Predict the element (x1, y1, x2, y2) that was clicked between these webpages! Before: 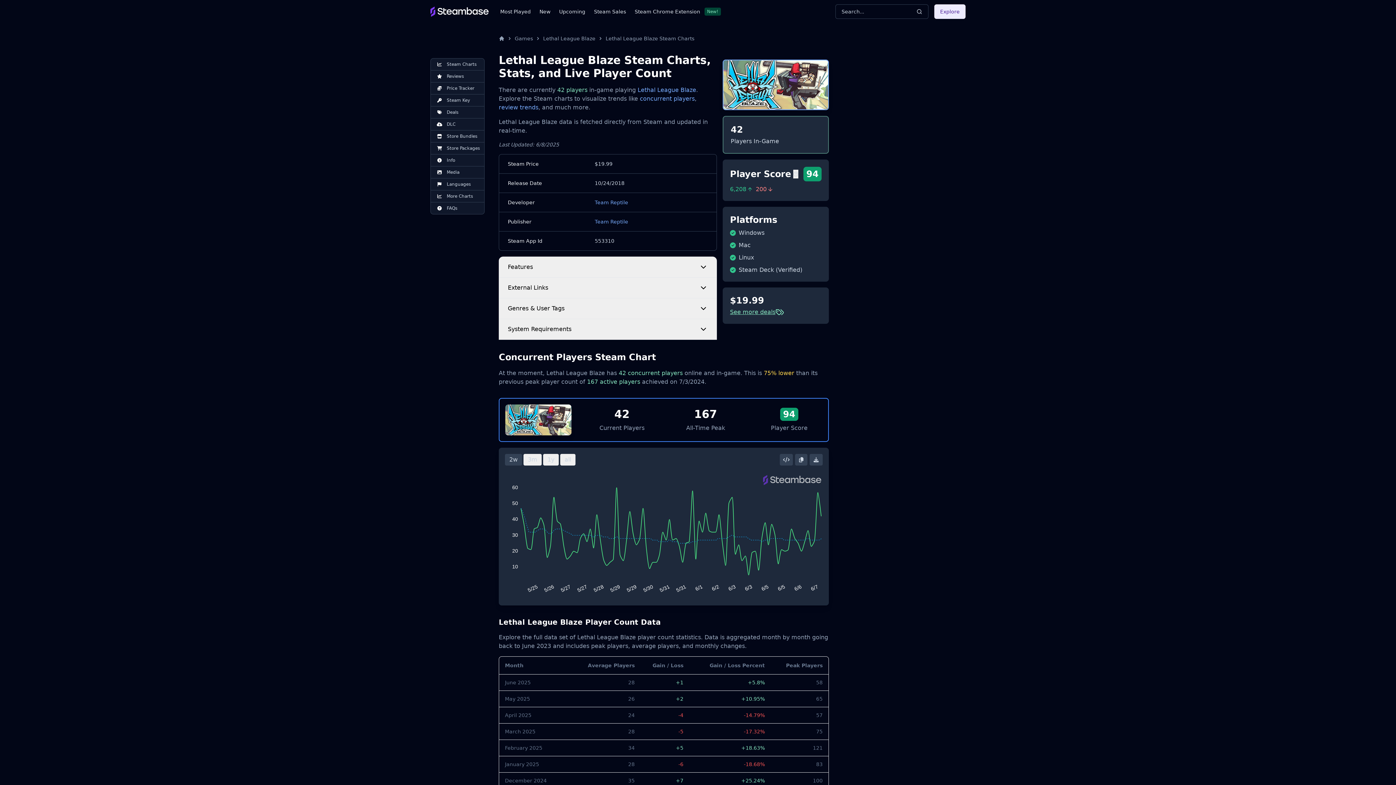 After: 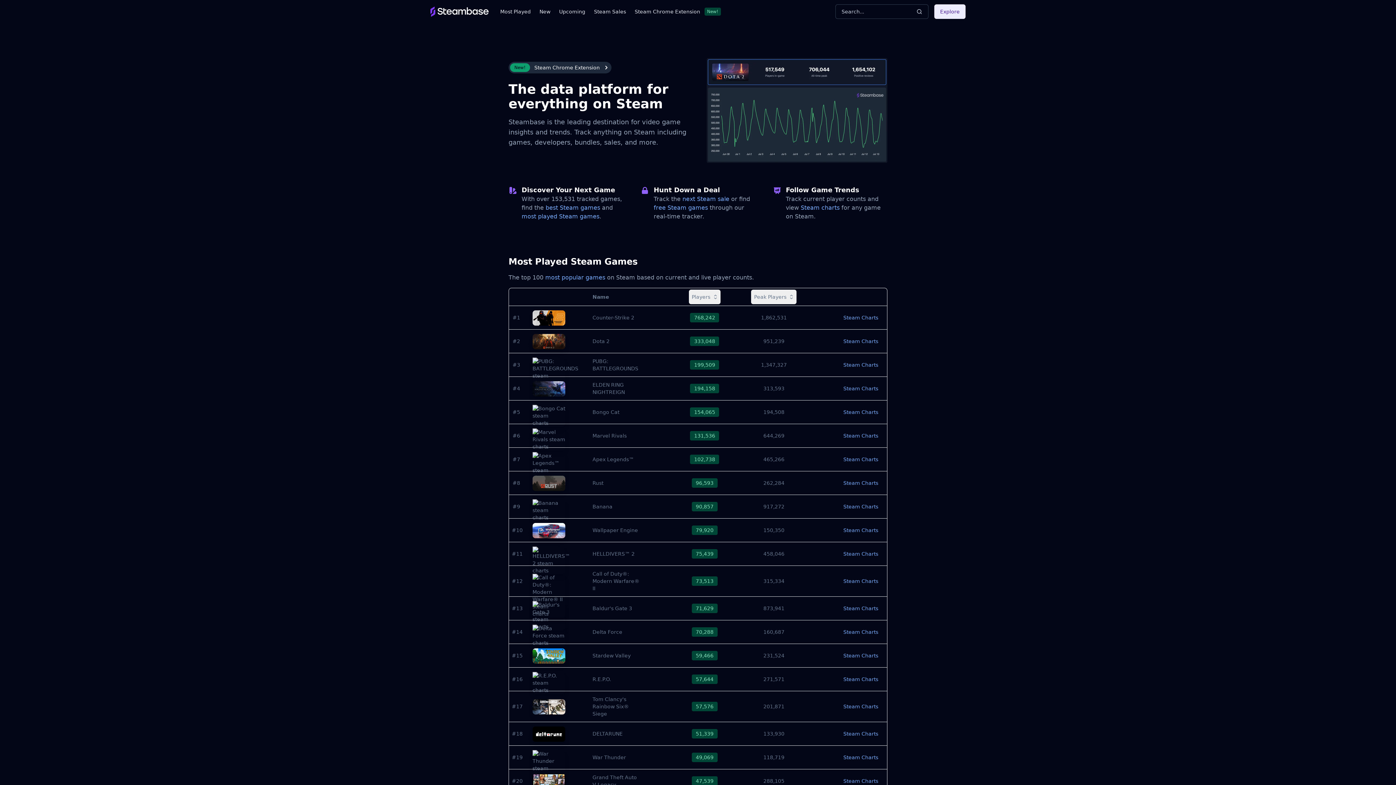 Action: bbox: (430, 6, 488, 16)